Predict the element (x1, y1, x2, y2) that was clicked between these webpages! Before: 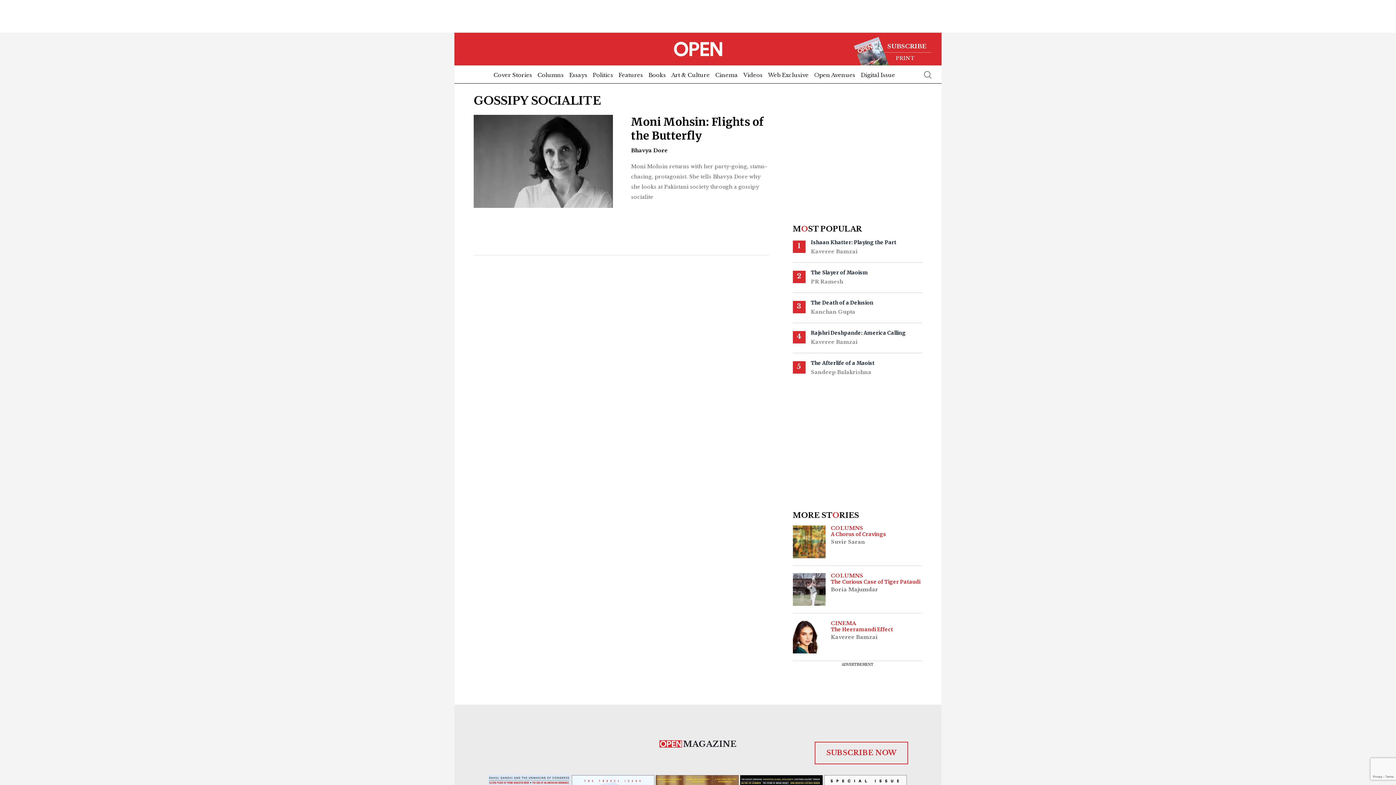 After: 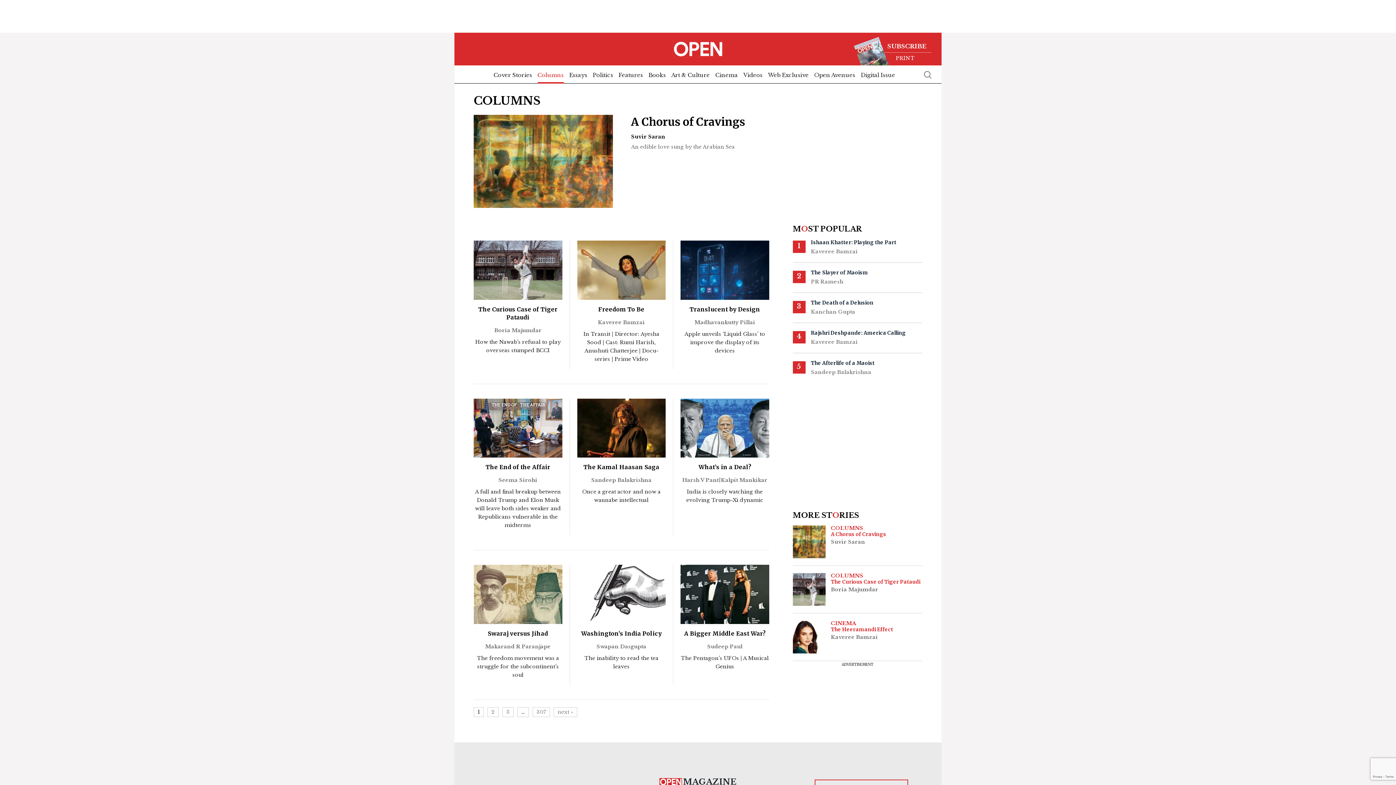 Action: label: COLUMNS bbox: (831, 525, 886, 530)